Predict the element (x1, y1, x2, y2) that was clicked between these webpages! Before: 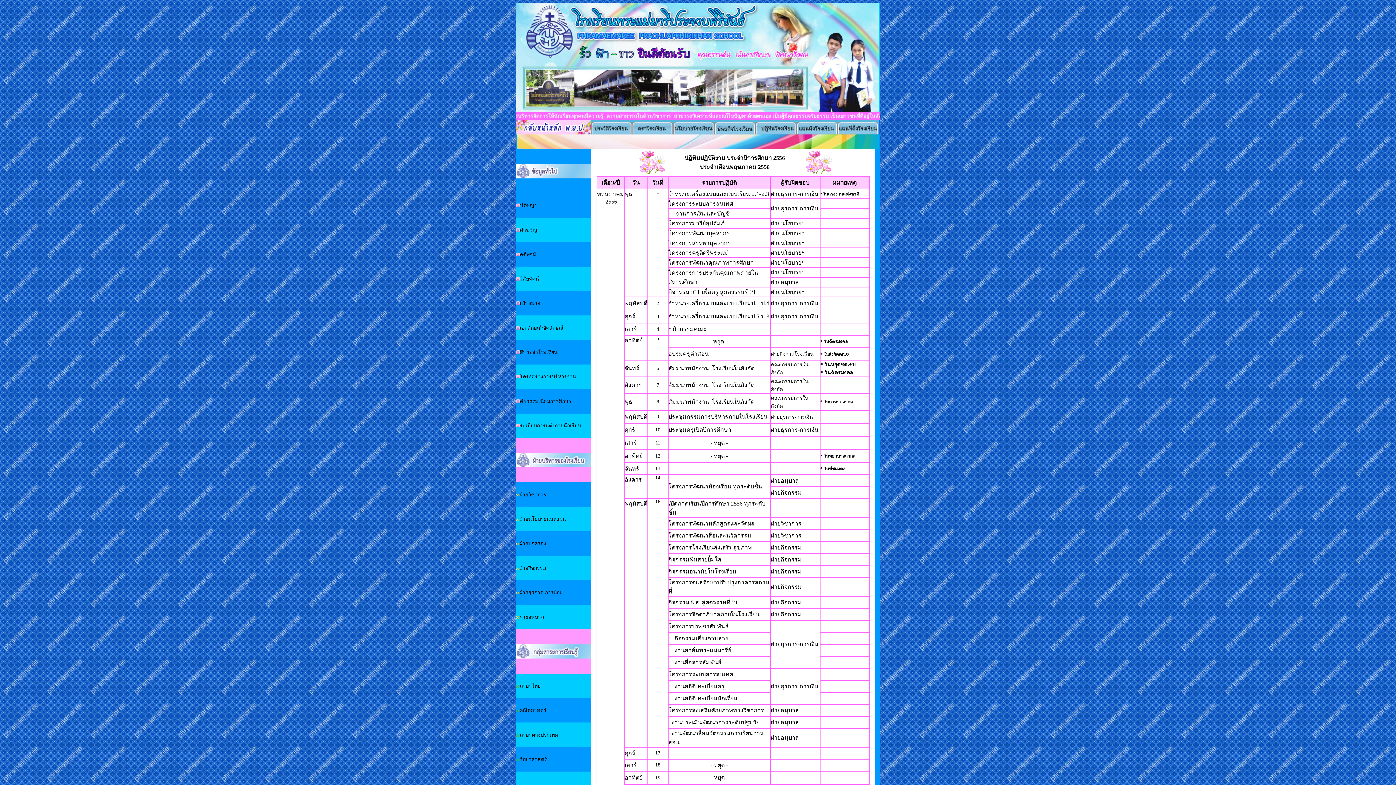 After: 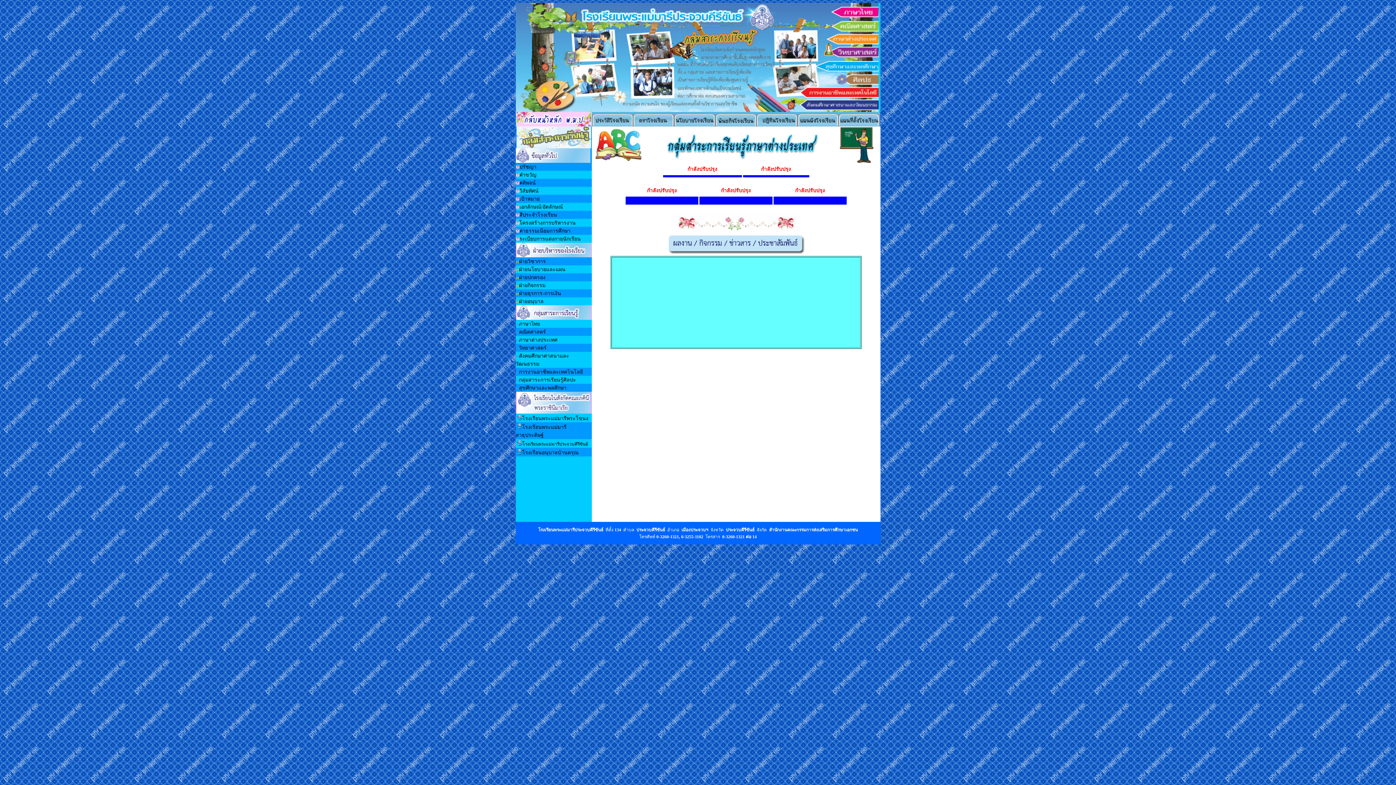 Action: bbox: (519, 732, 558, 738) label: ภาษาต่างประเทศ